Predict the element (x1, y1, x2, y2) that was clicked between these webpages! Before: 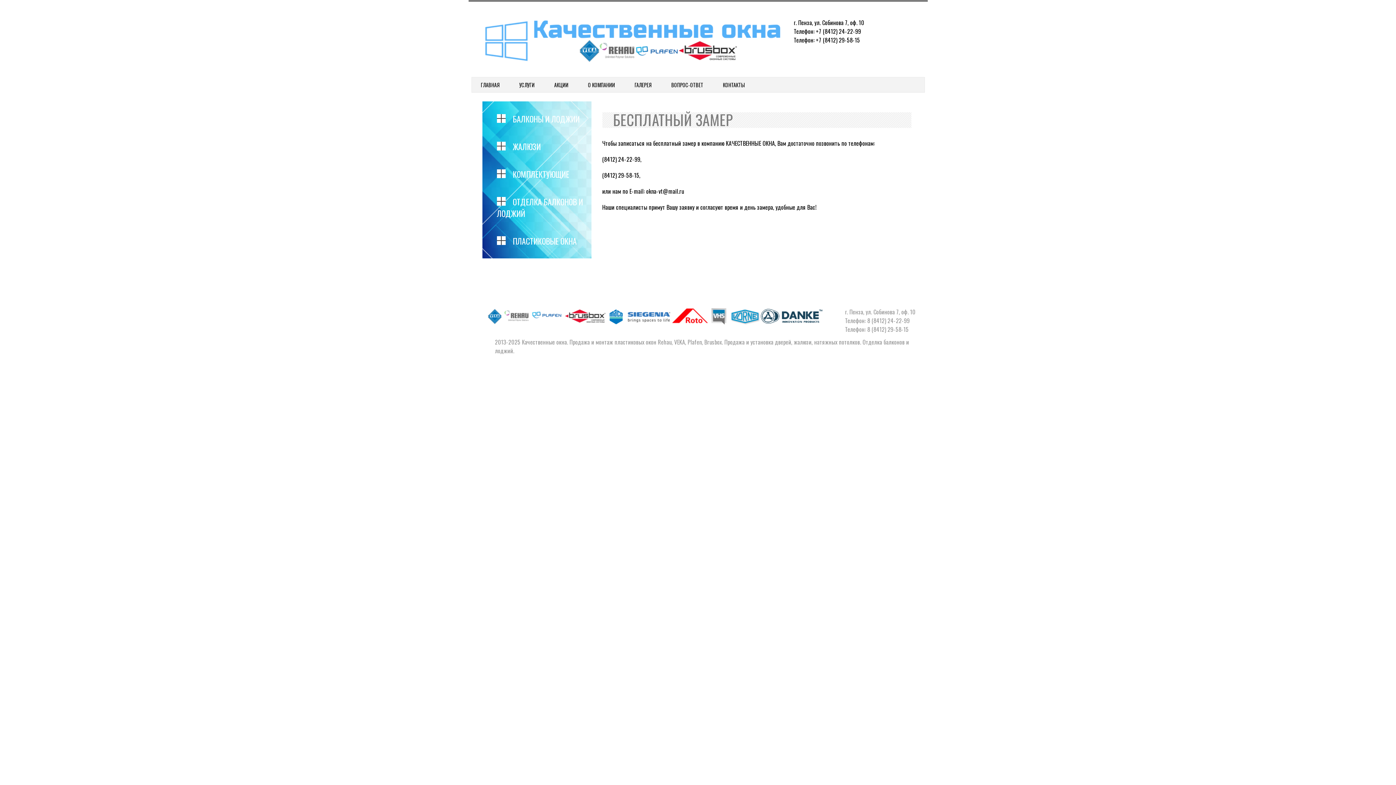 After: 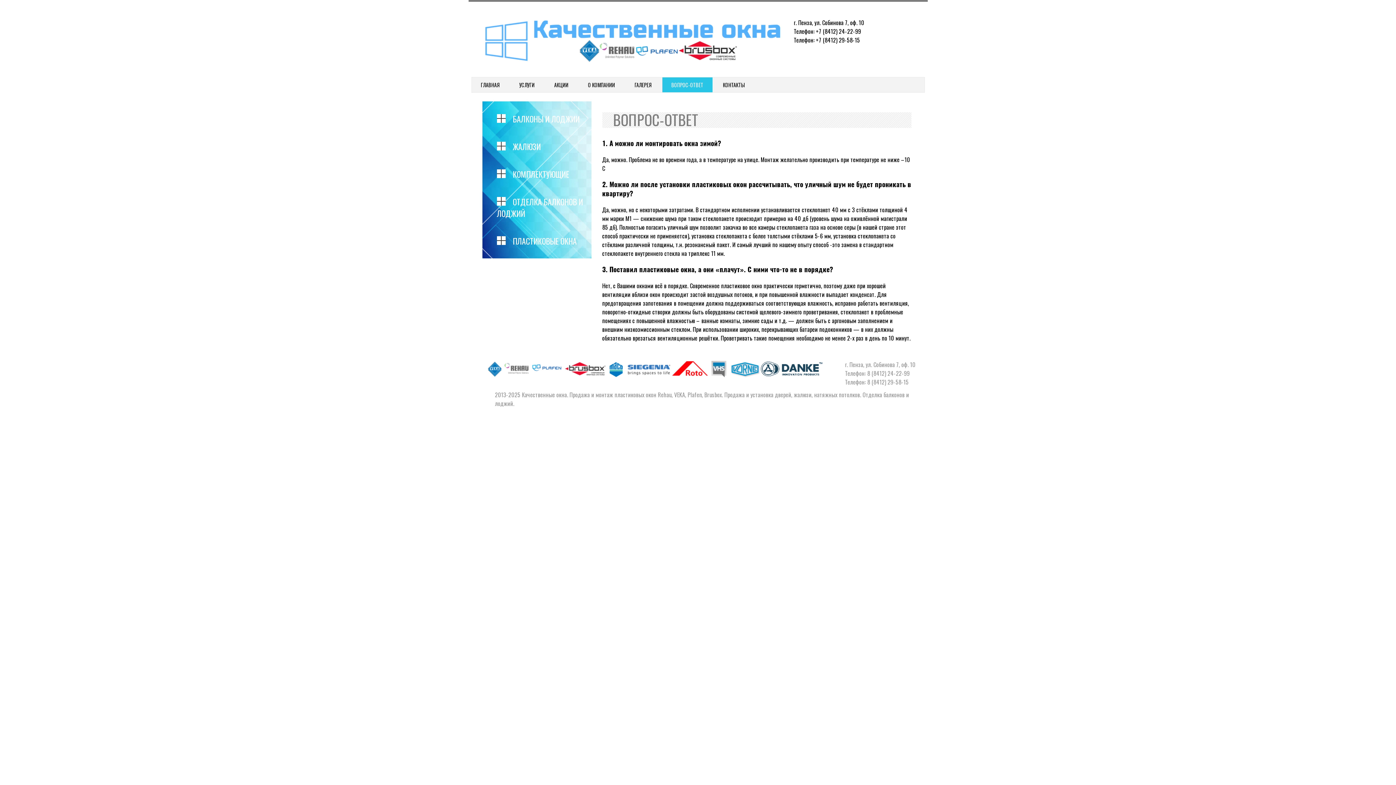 Action: bbox: (671, 81, 703, 88) label: ВОПРОС-ОТВЕТ